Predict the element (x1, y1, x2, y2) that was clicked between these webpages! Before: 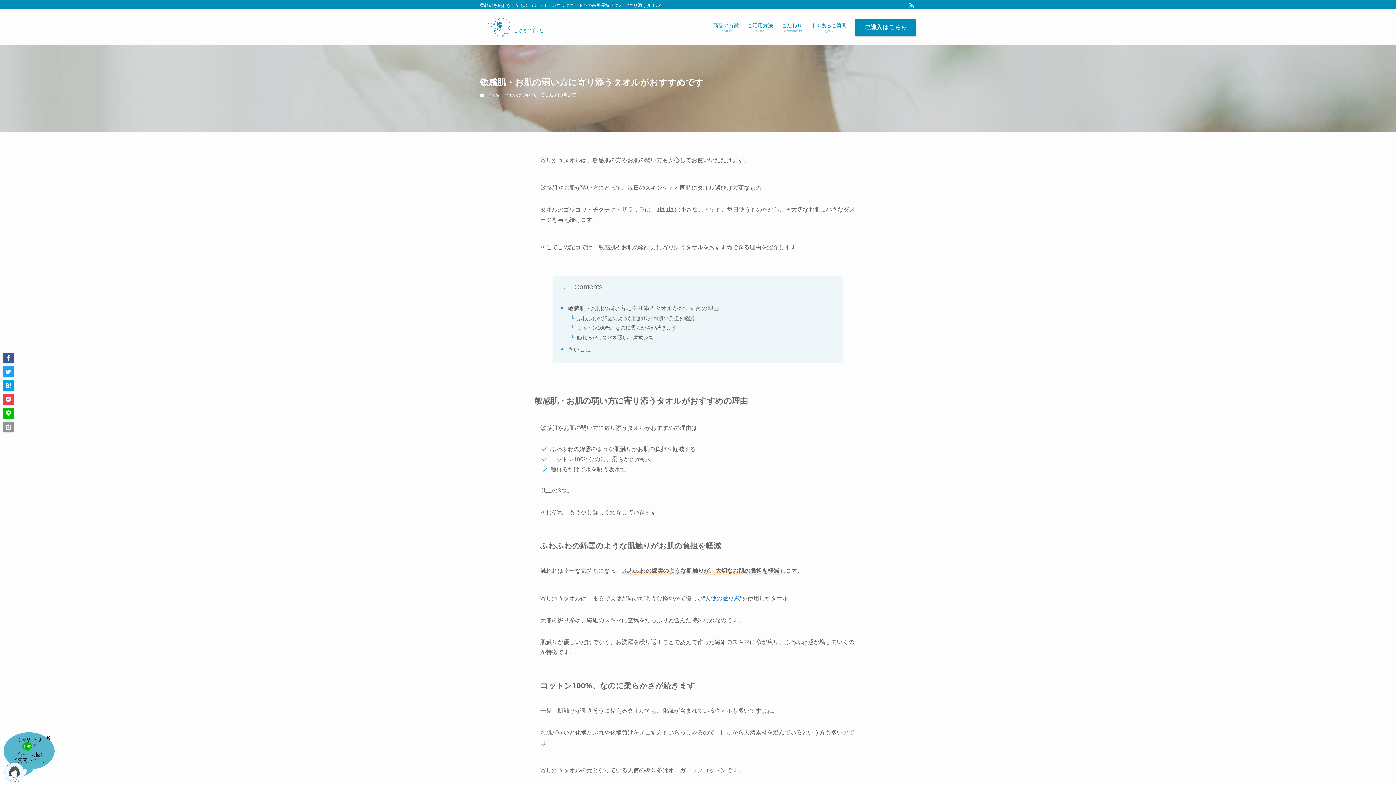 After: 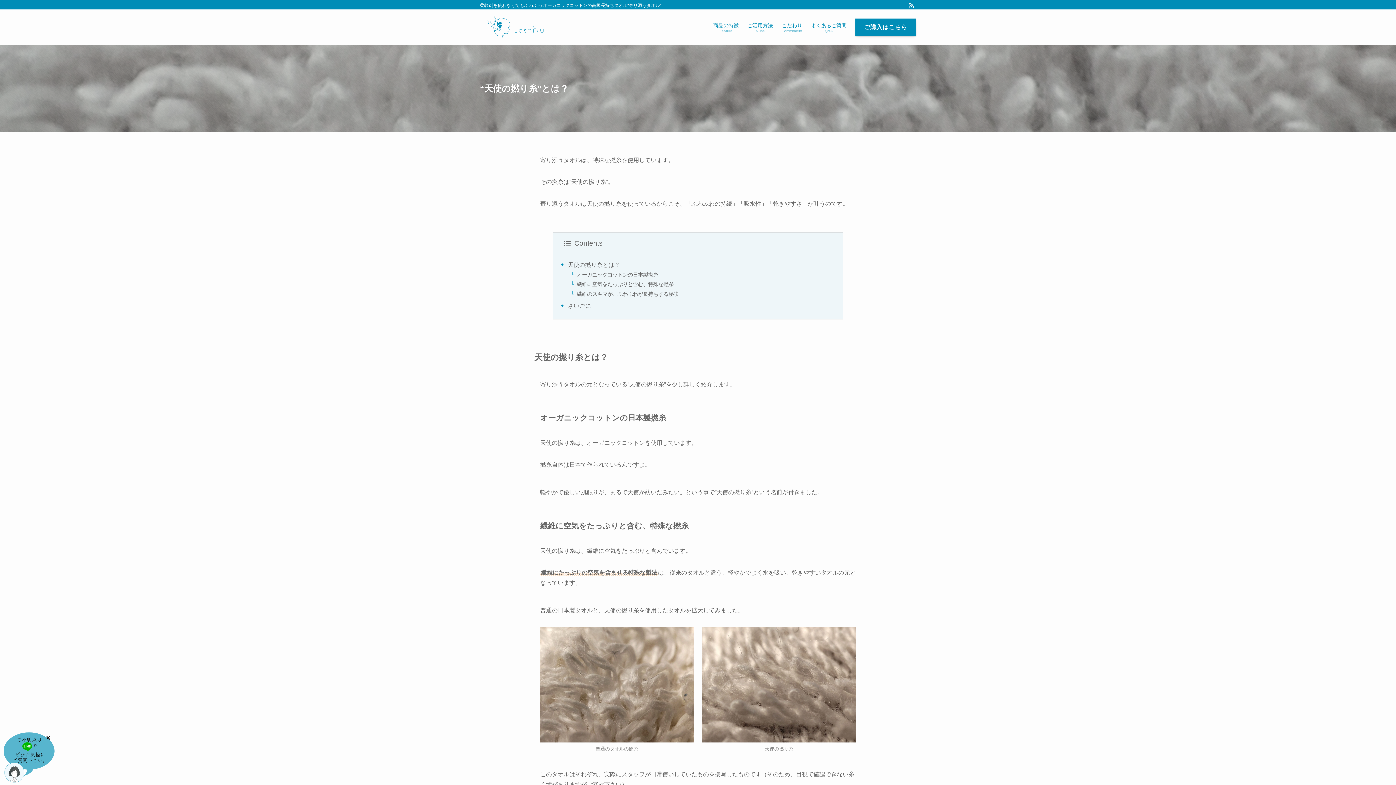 Action: label: 天使の撚り糸 bbox: (705, 595, 740, 601)